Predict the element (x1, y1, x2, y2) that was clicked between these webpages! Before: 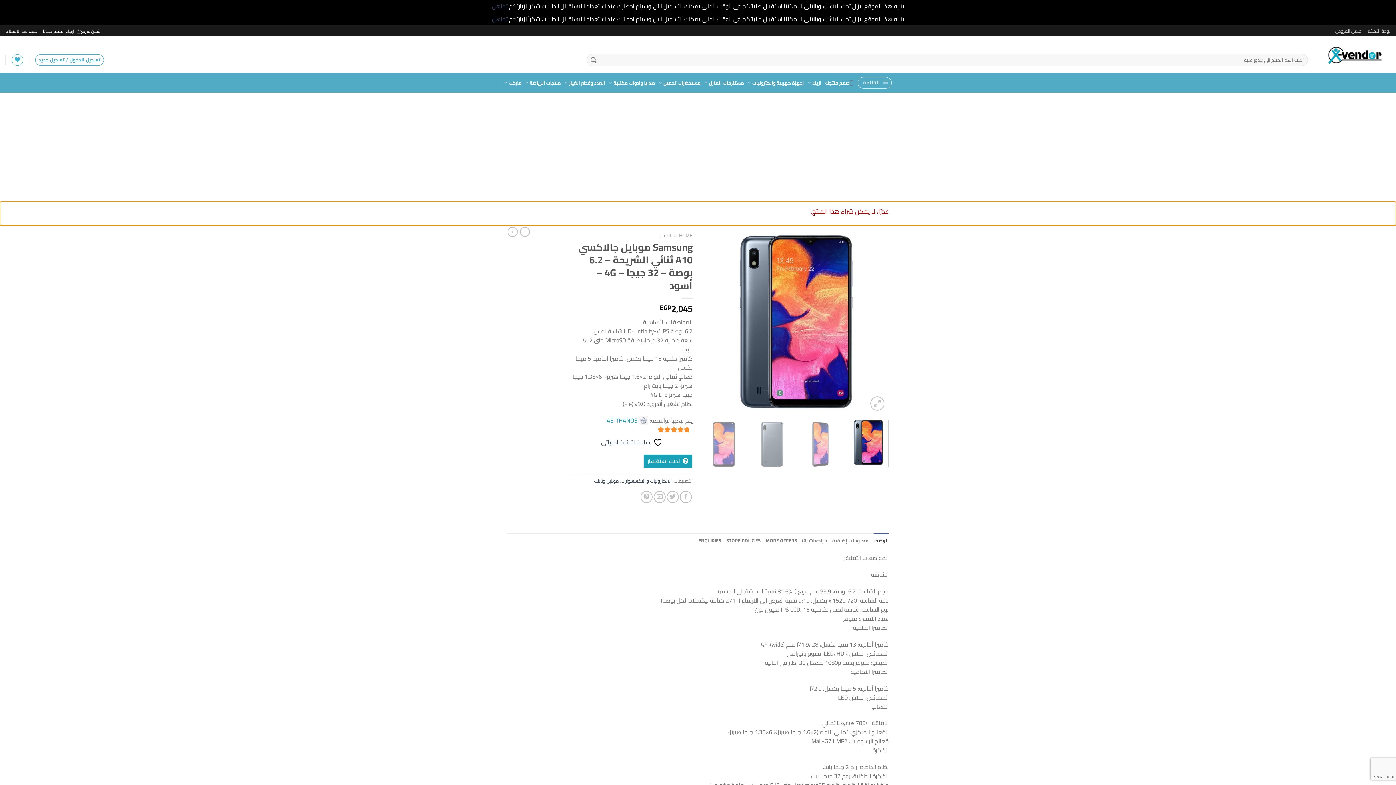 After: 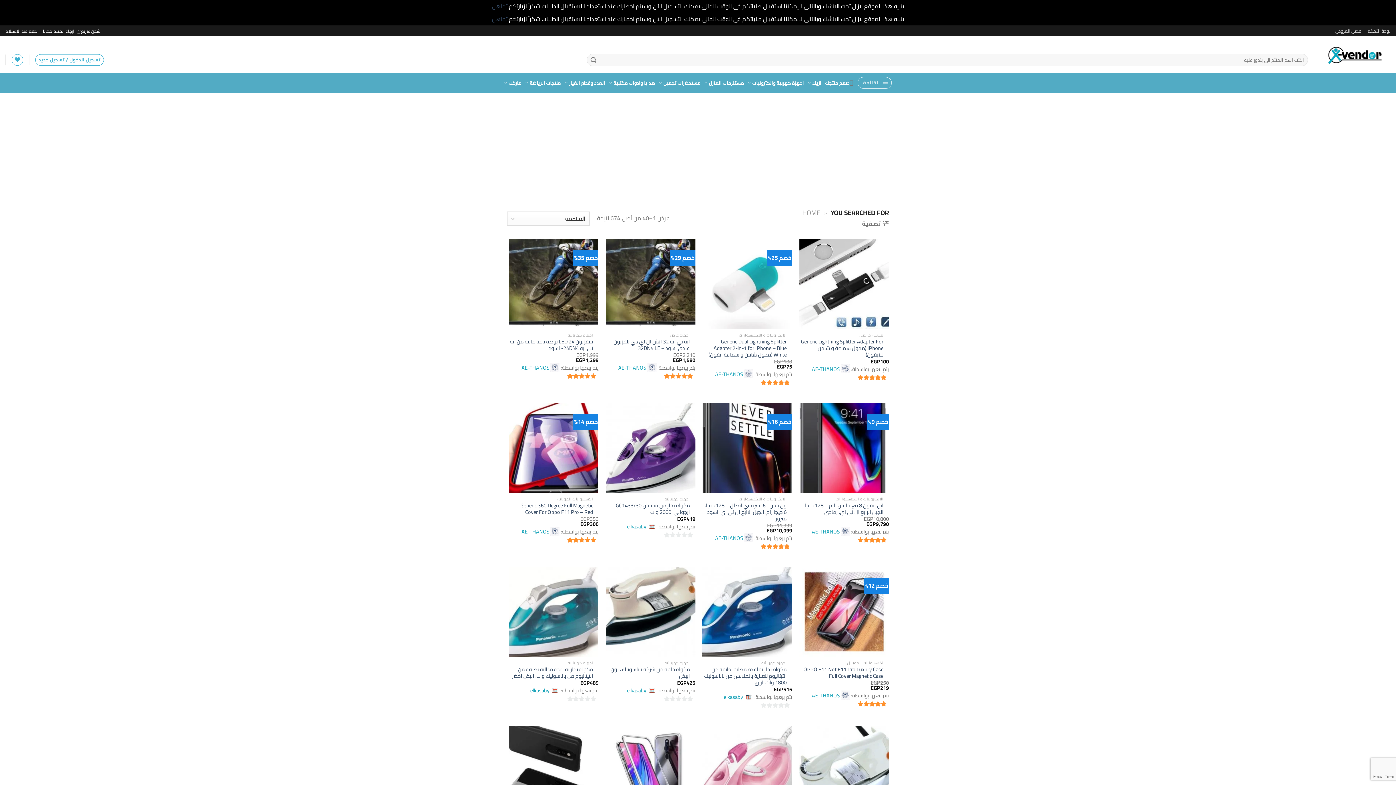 Action: label: إرسال bbox: (587, 54, 599, 66)